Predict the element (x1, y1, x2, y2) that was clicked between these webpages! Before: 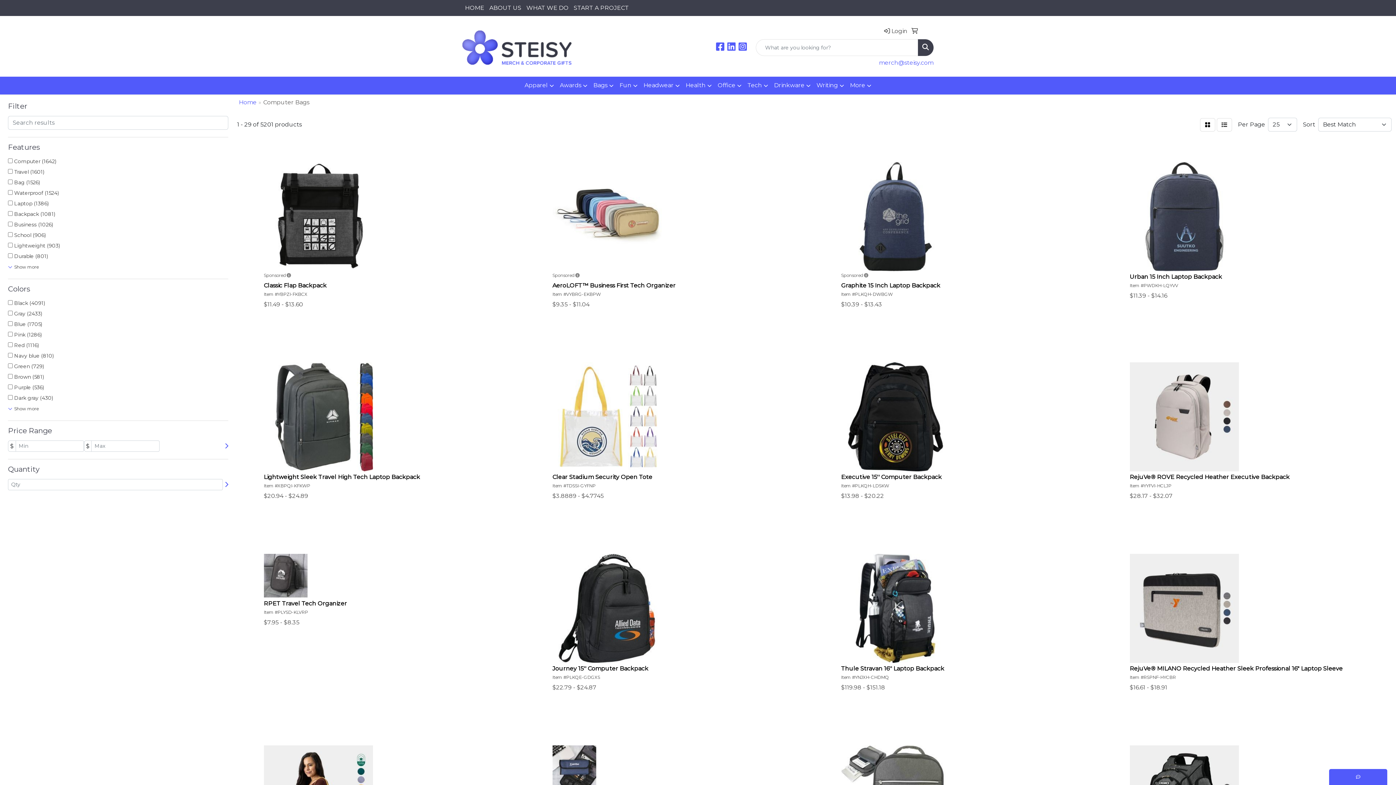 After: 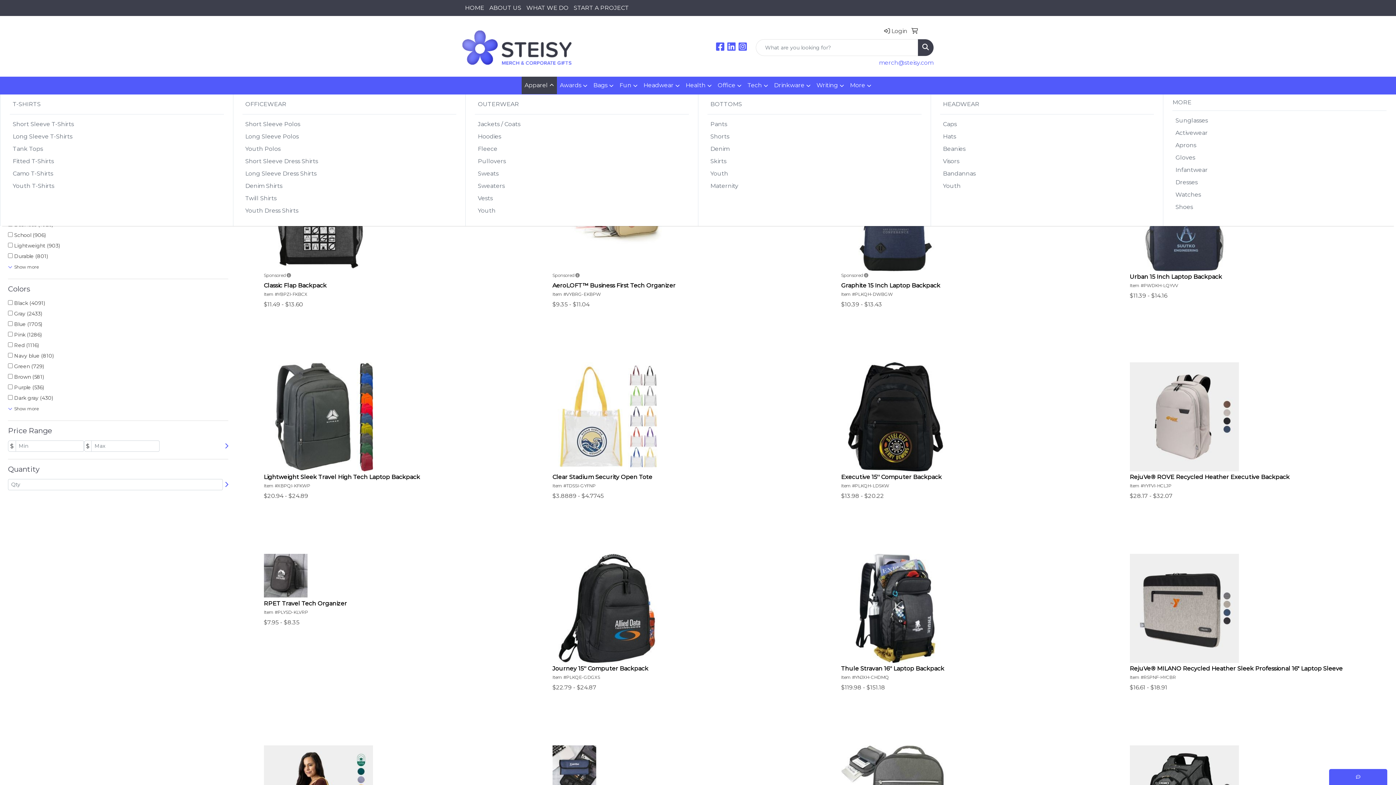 Action: bbox: (521, 76, 557, 94) label: Apparel